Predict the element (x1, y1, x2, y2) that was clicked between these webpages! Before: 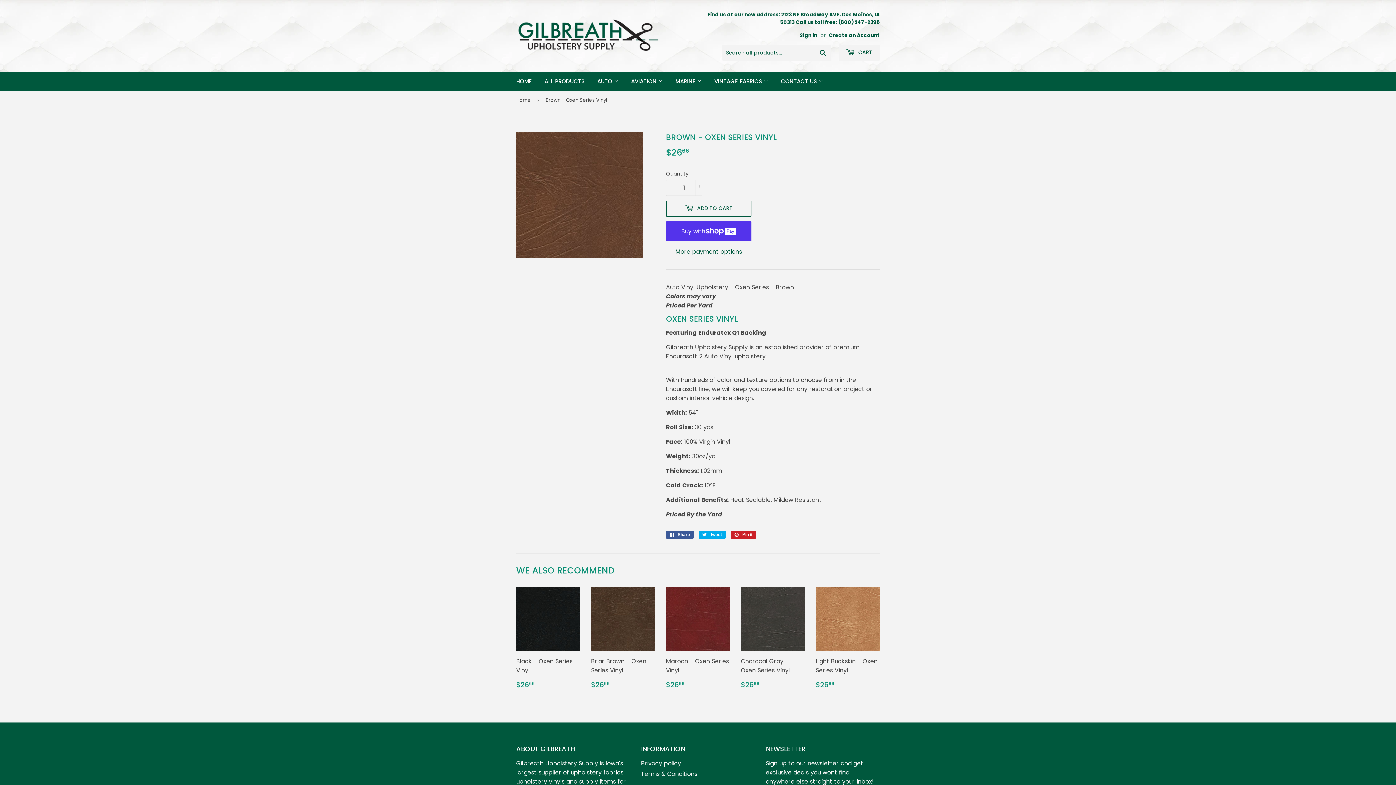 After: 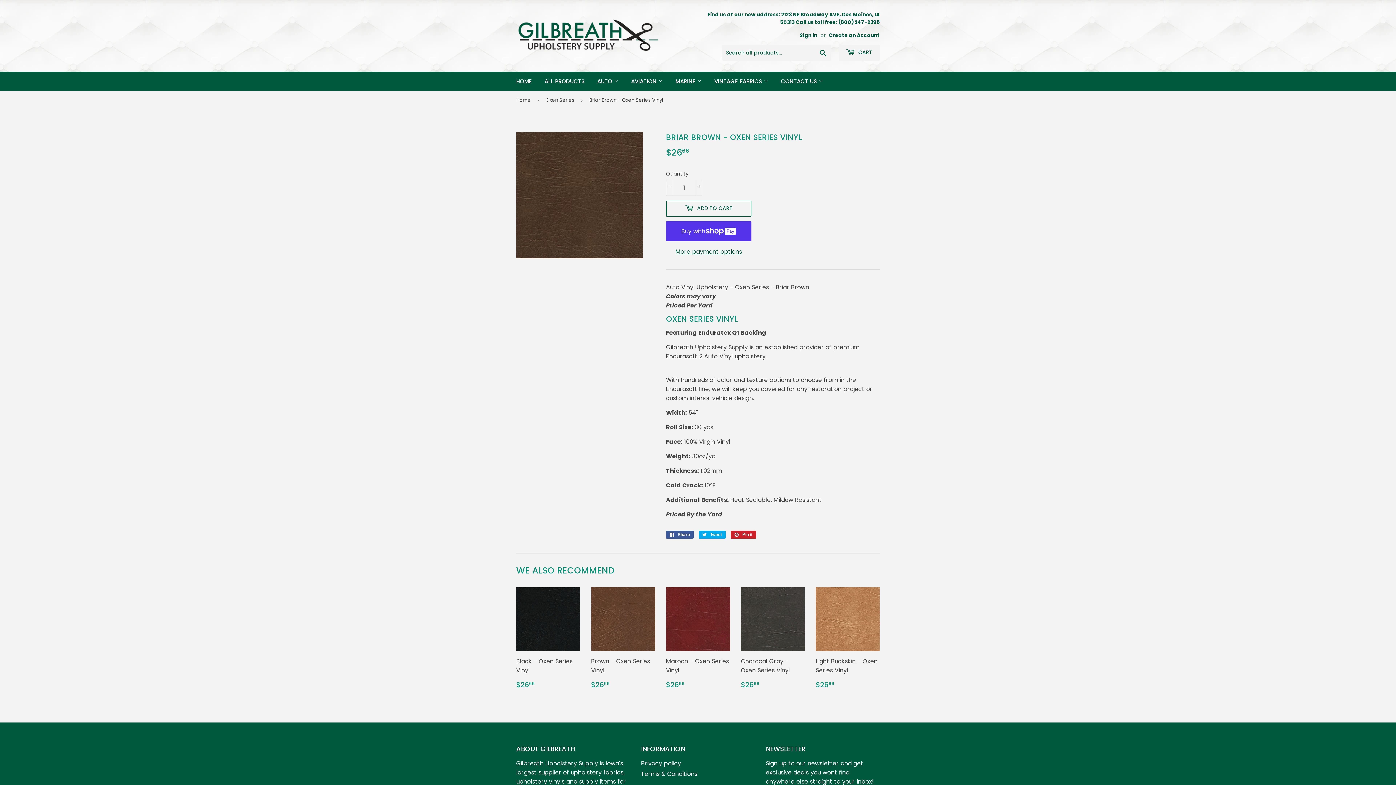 Action: bbox: (591, 587, 655, 690) label: Briar Brown - Oxen Series Vinyl

REGULAR PRICE
$2666
$26.66